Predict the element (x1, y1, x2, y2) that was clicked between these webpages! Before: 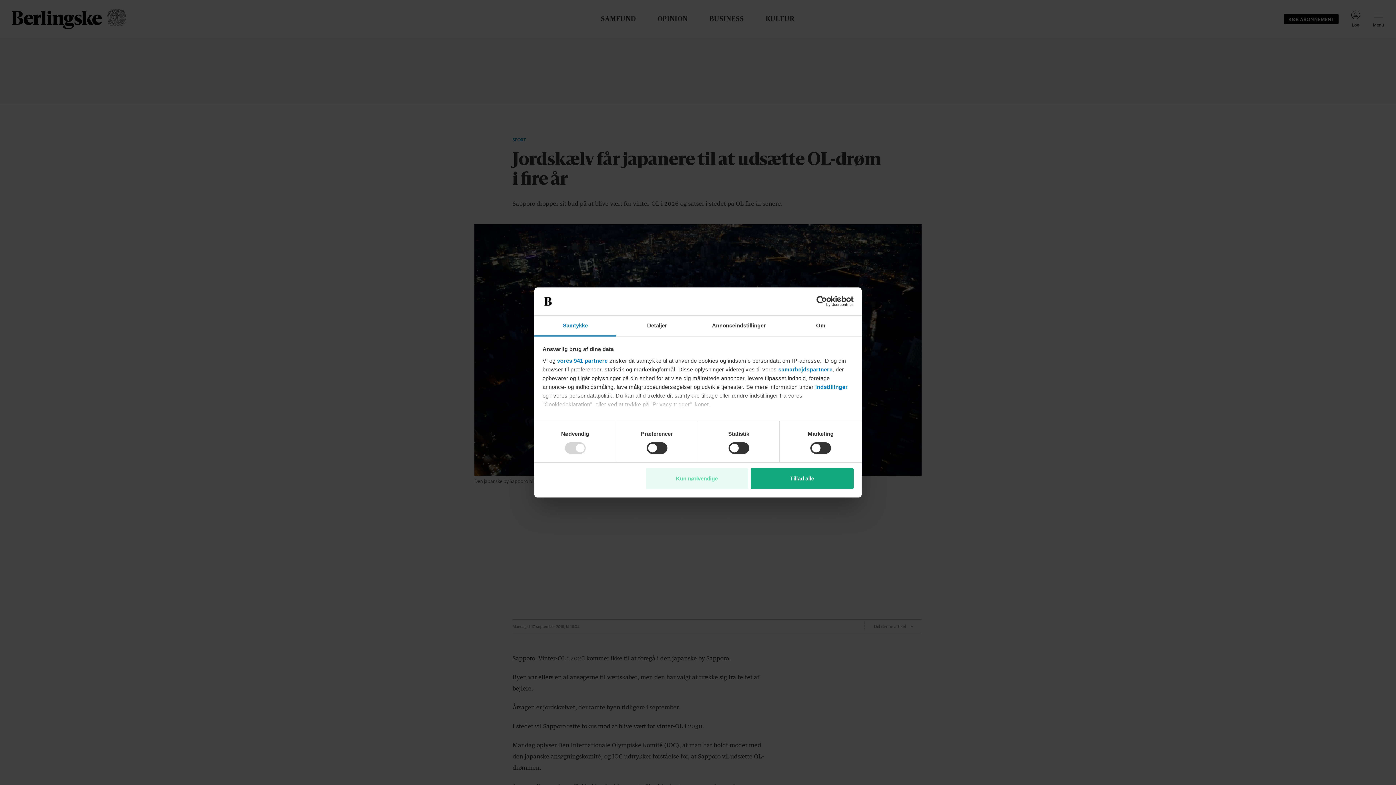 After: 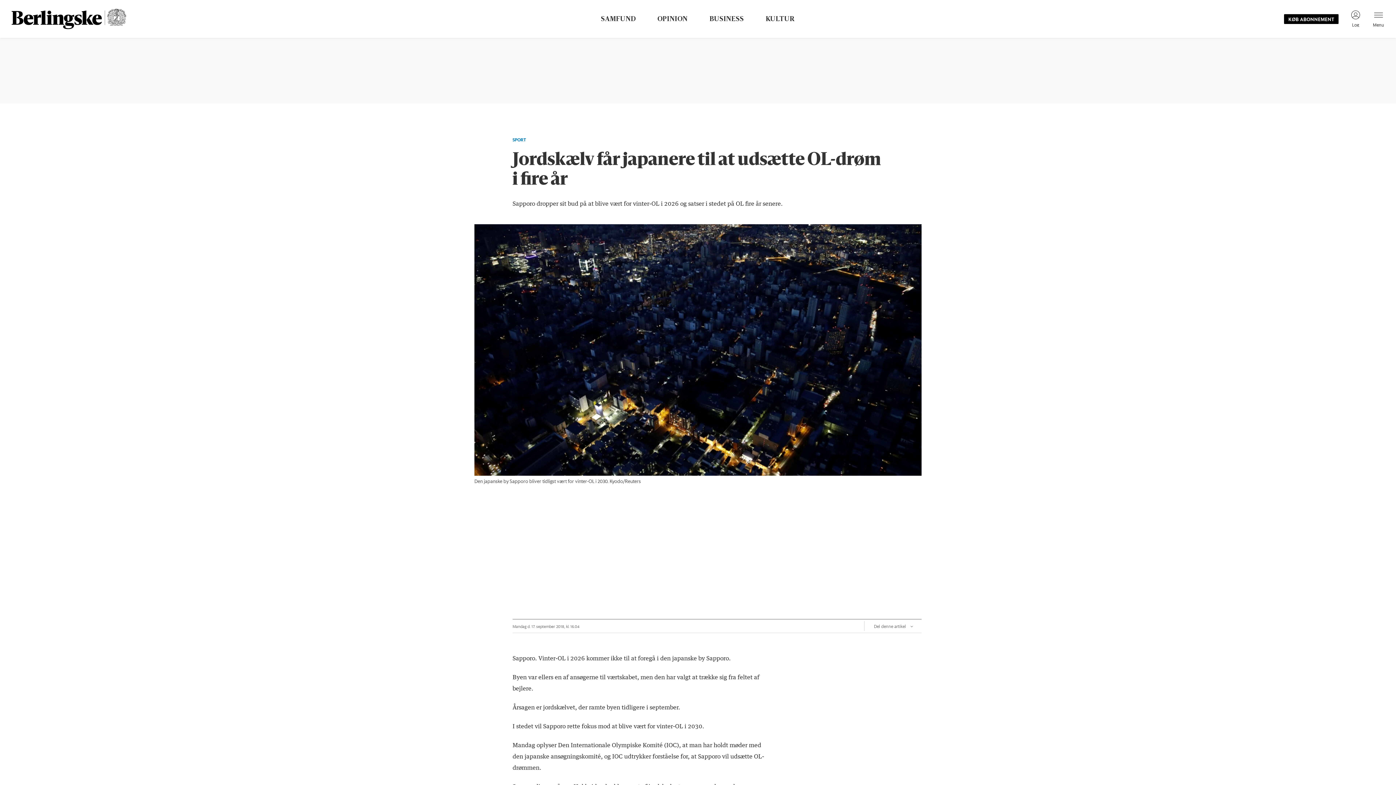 Action: label: Kun nødvendige bbox: (645, 468, 748, 489)